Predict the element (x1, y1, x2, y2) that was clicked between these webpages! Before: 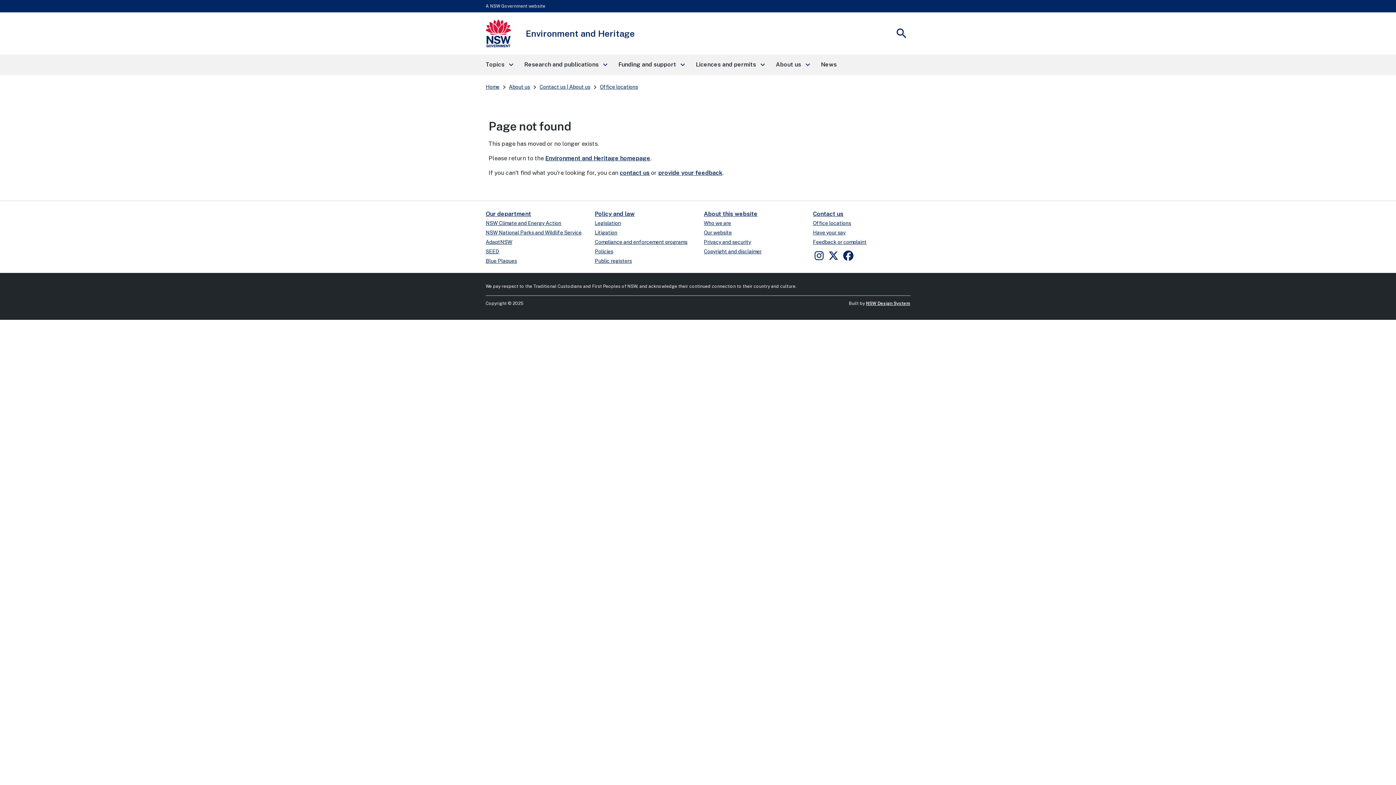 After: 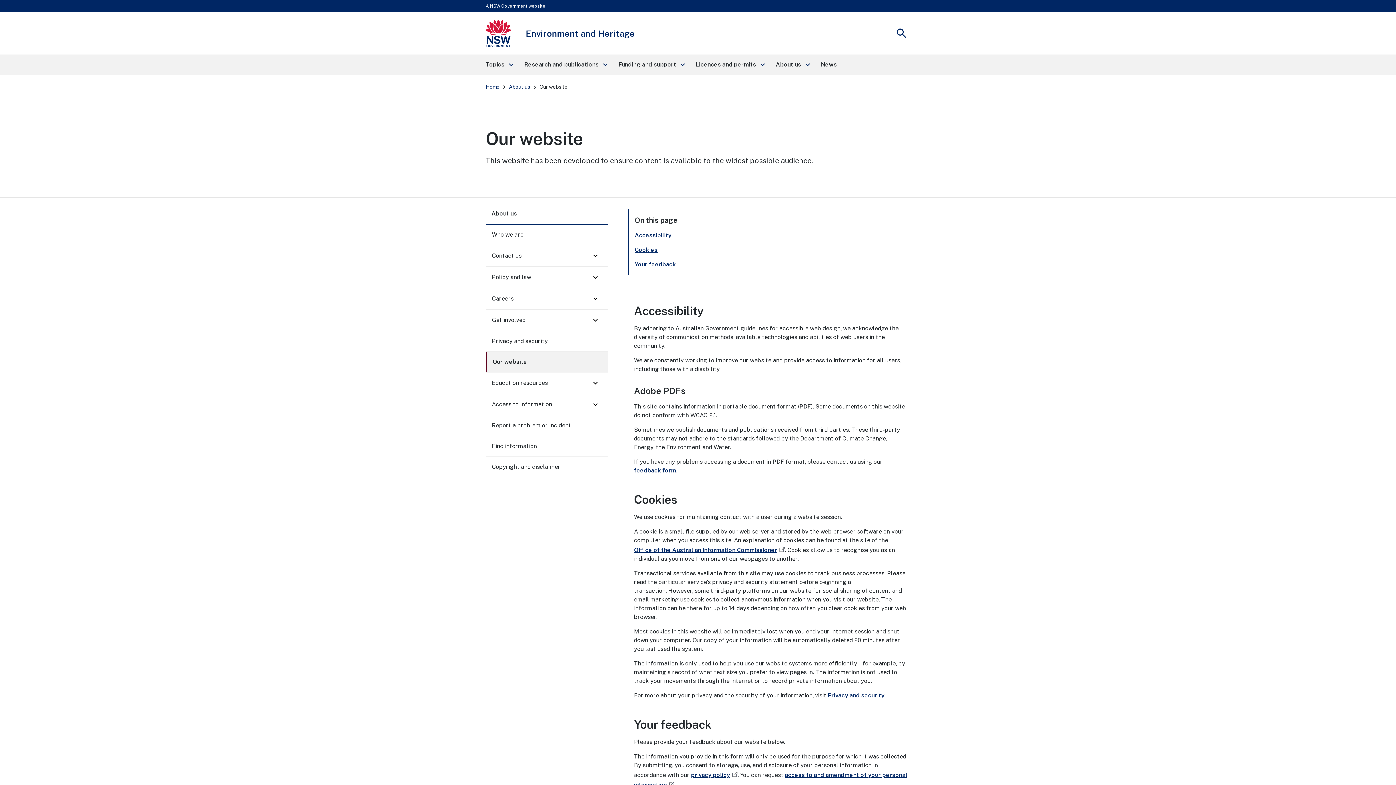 Action: bbox: (704, 229, 732, 235) label: Our website